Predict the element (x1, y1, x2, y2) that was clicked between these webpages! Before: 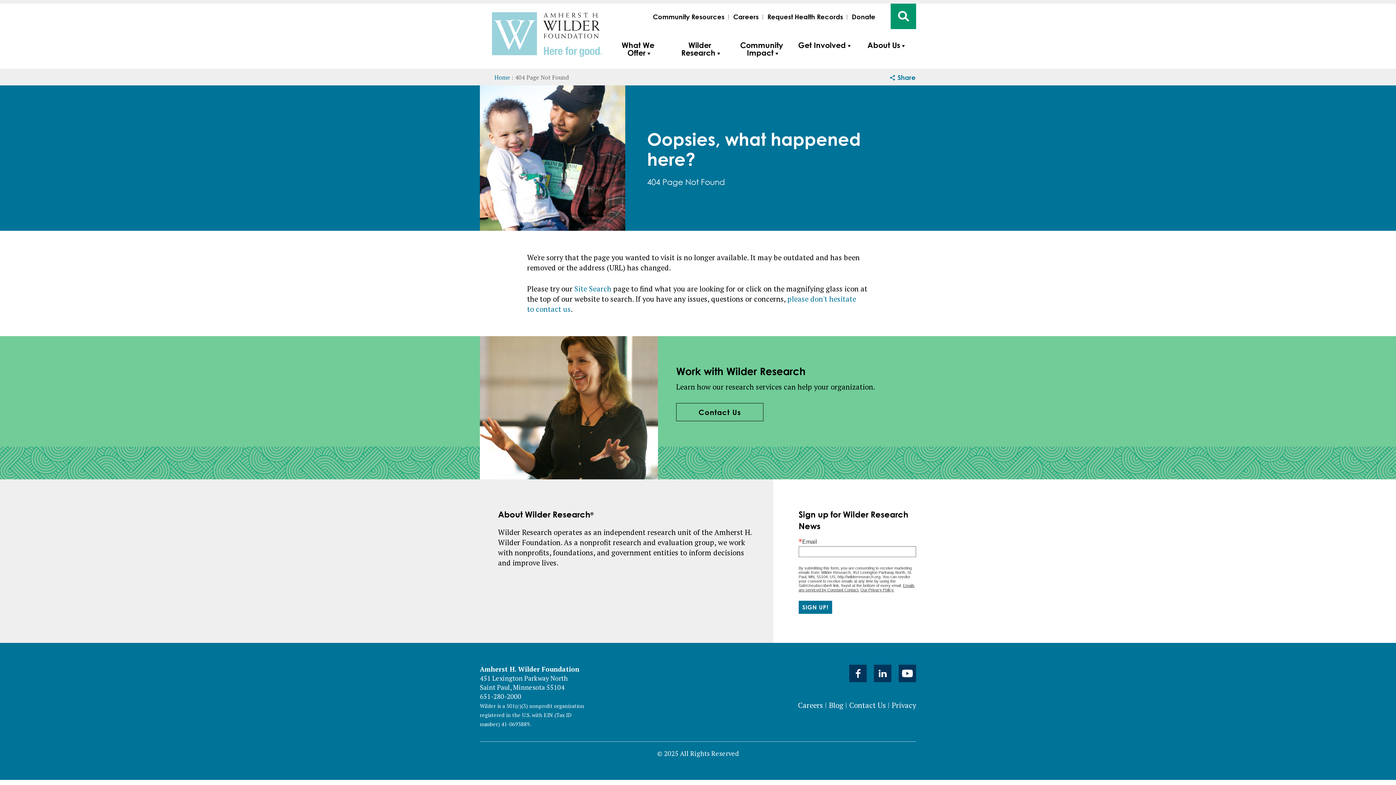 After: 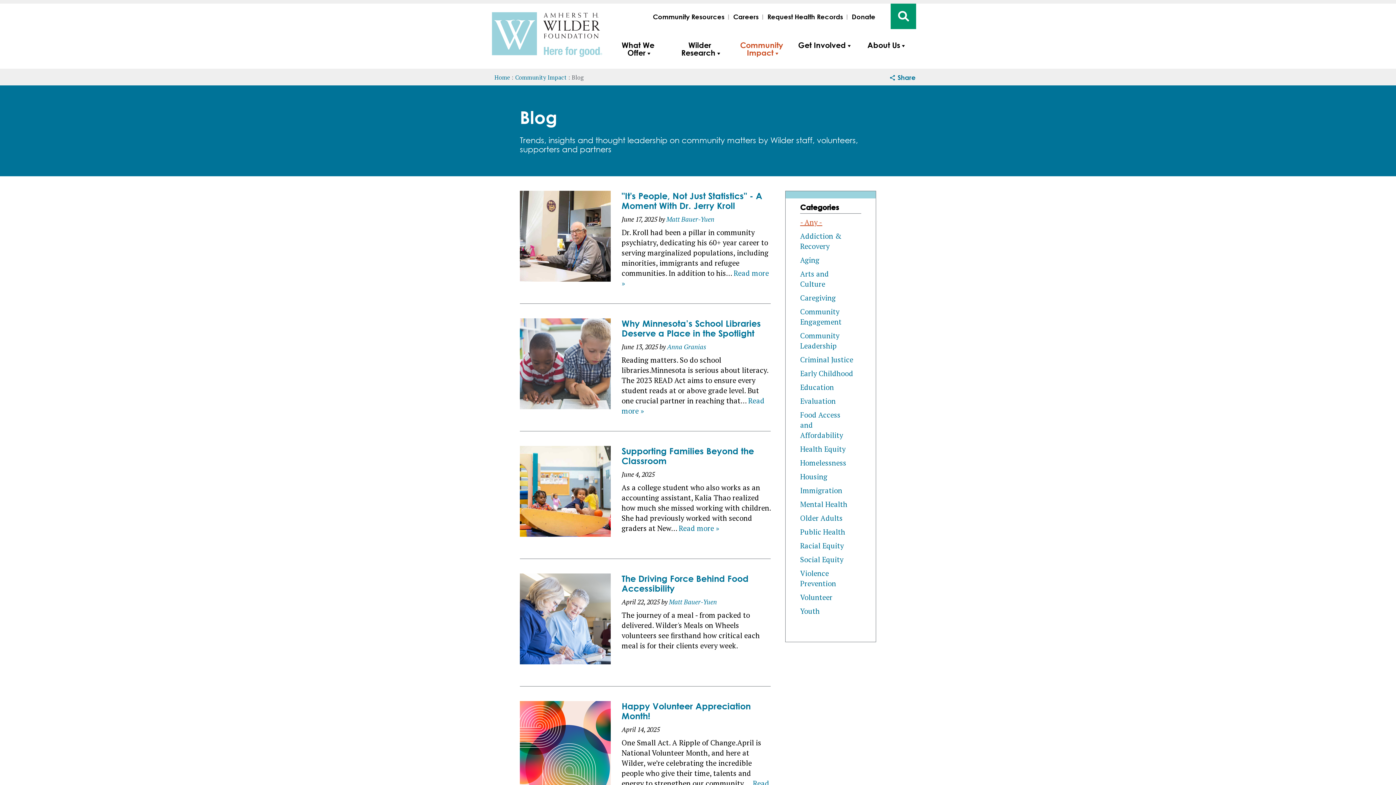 Action: bbox: (826, 700, 846, 710) label: Blog